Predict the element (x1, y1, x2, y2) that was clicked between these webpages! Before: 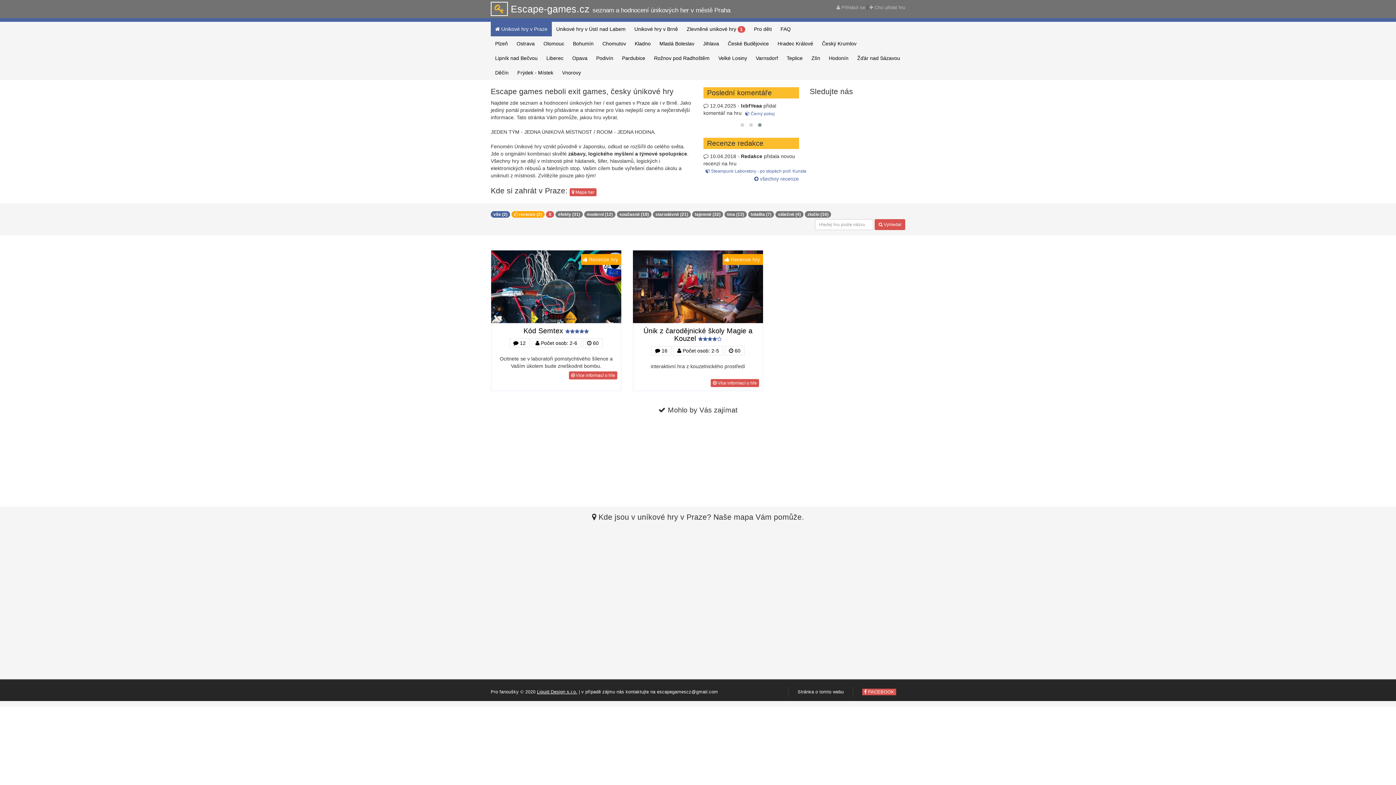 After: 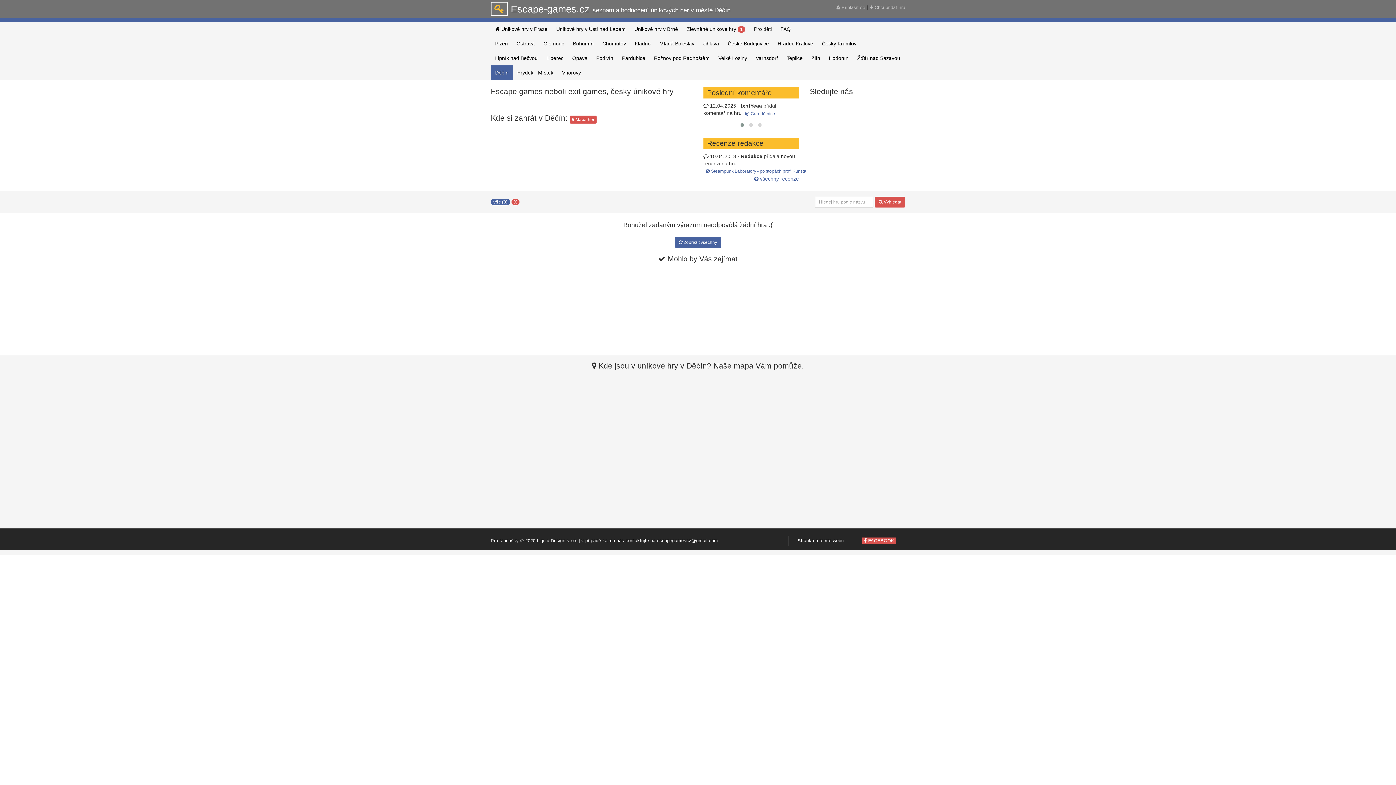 Action: bbox: (490, 65, 513, 80) label: Děčín